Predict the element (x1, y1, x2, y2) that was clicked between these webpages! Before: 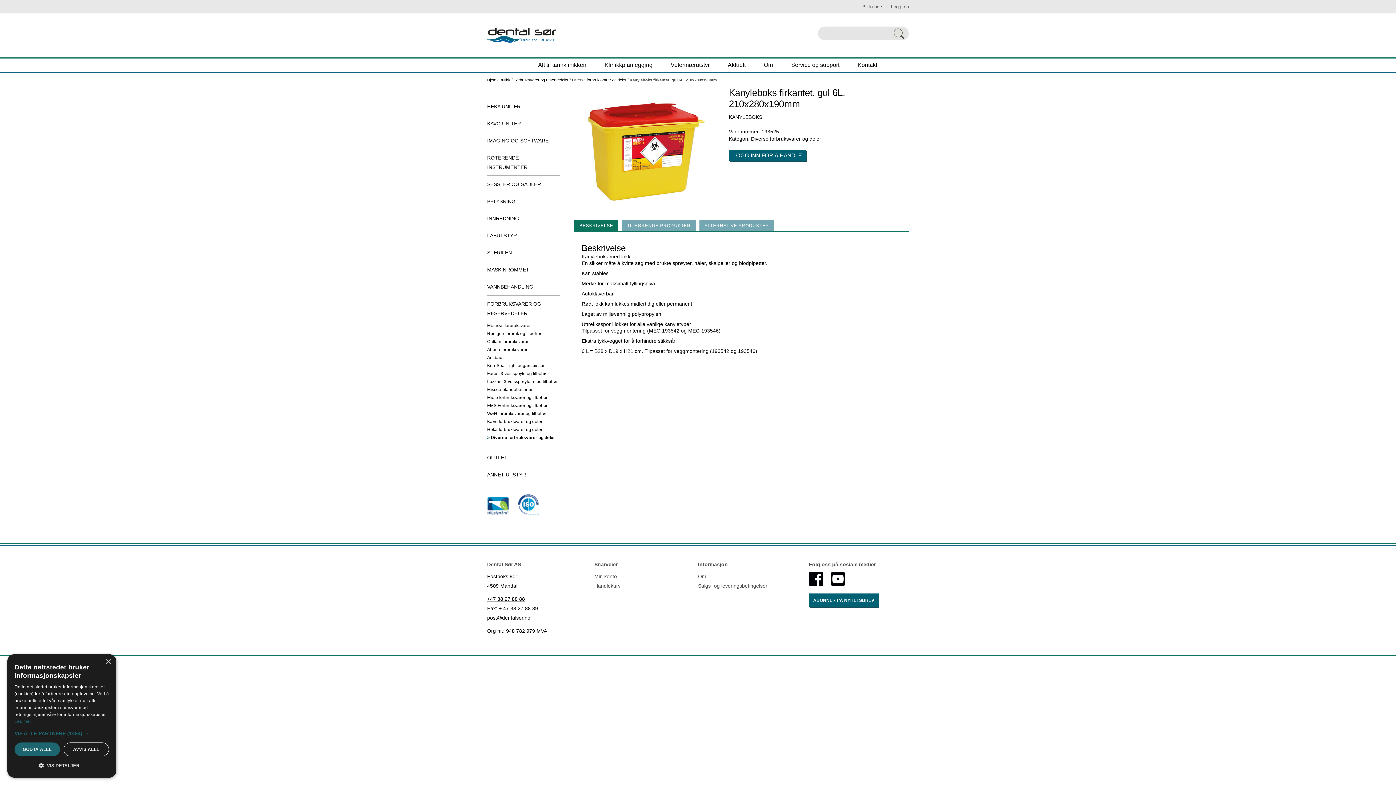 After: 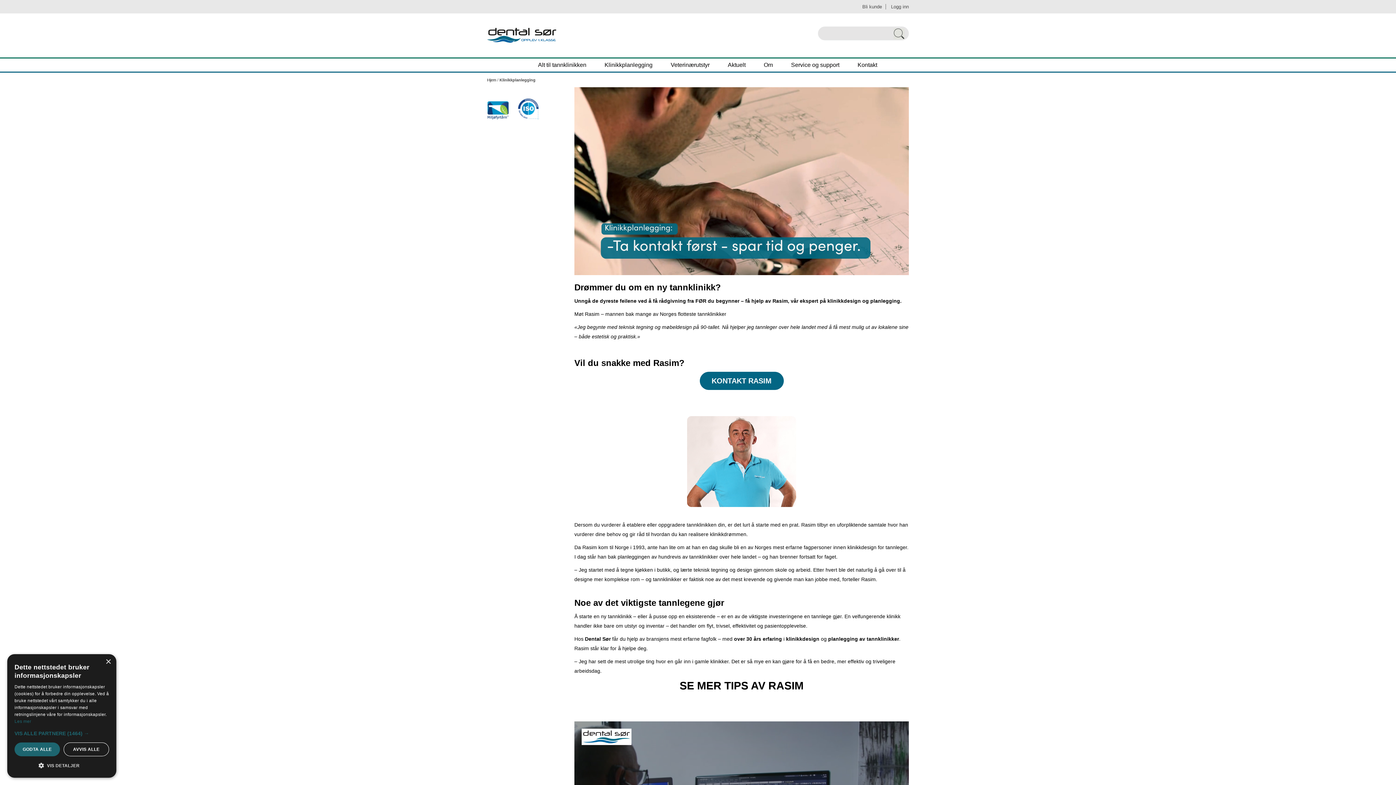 Action: label: Klinikkplanlegging bbox: (604, 58, 652, 71)